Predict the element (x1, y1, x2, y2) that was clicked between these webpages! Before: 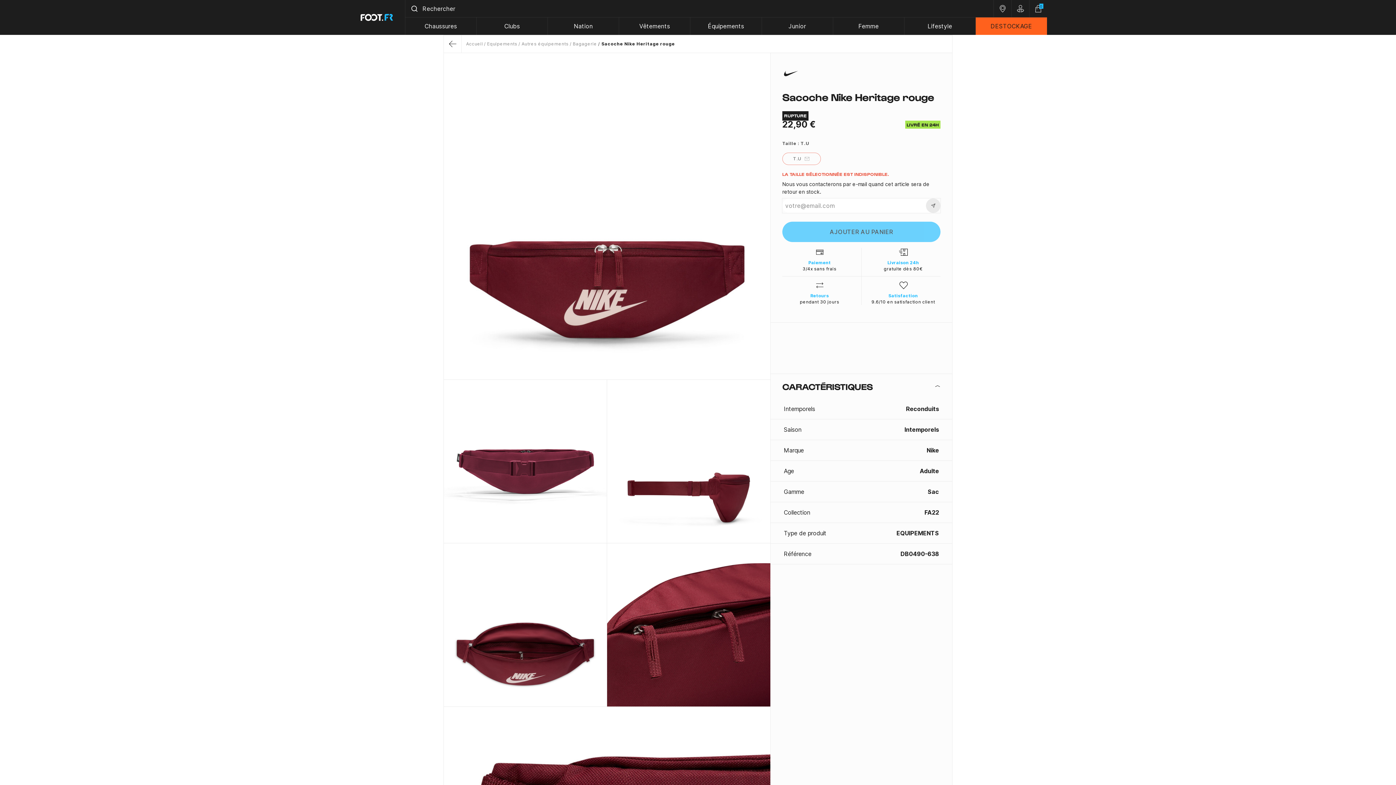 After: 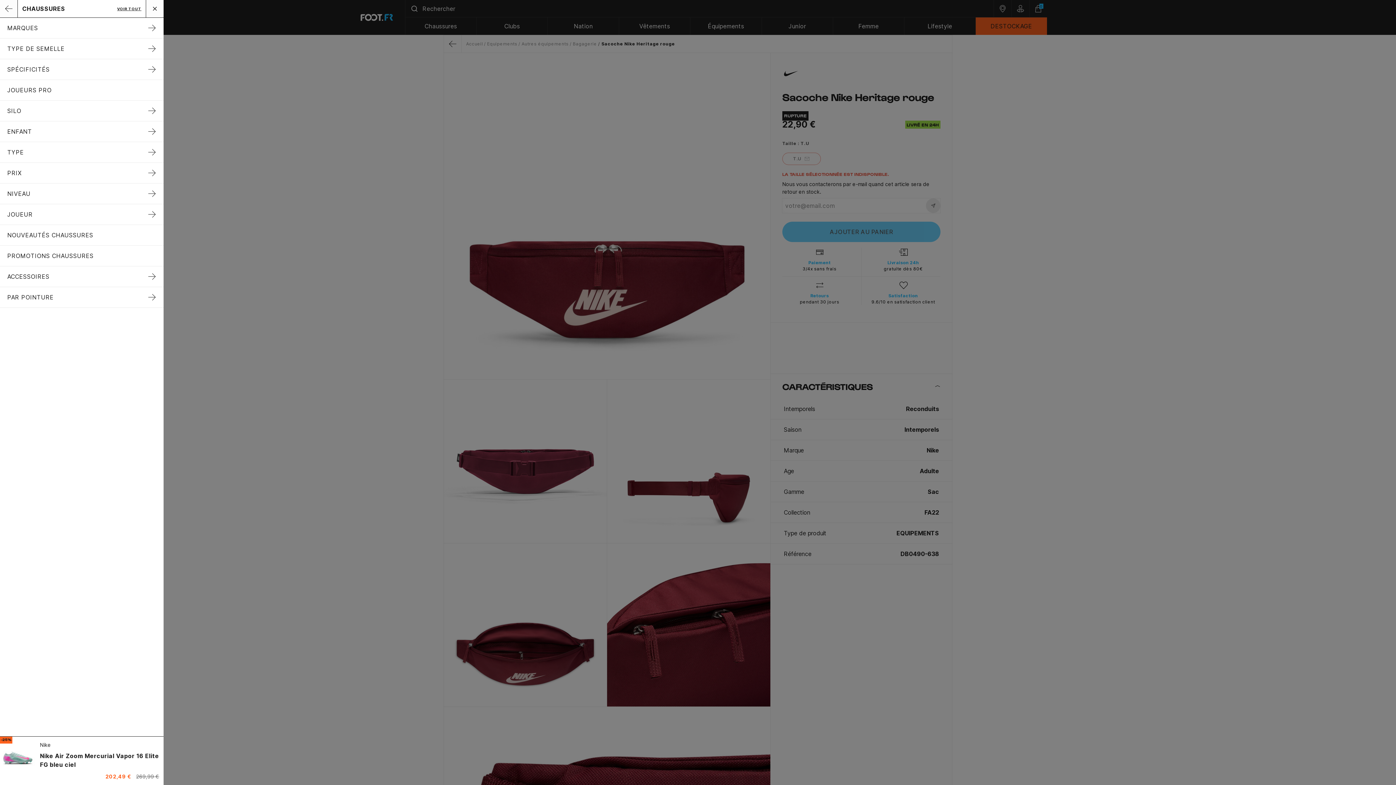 Action: label: Chaussures bbox: (405, 17, 476, 34)